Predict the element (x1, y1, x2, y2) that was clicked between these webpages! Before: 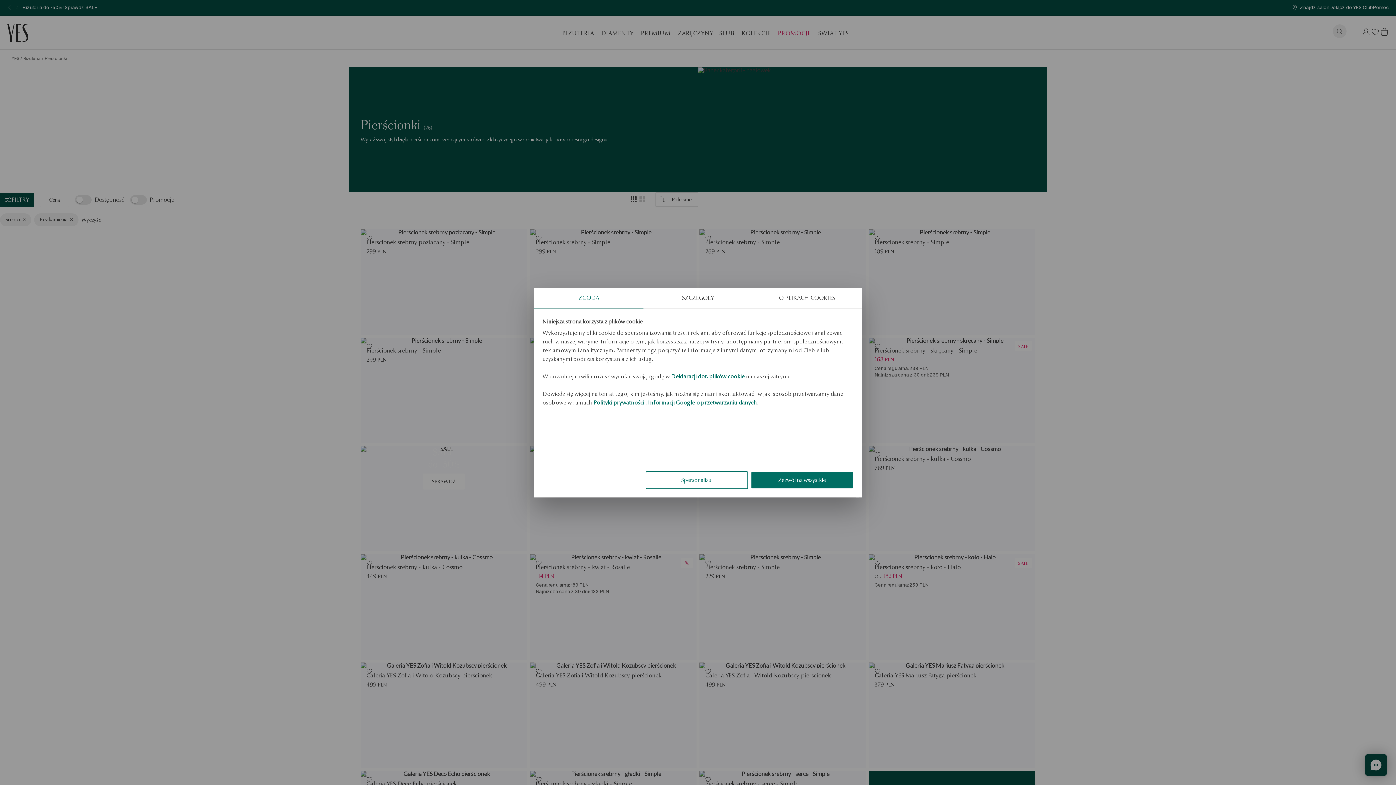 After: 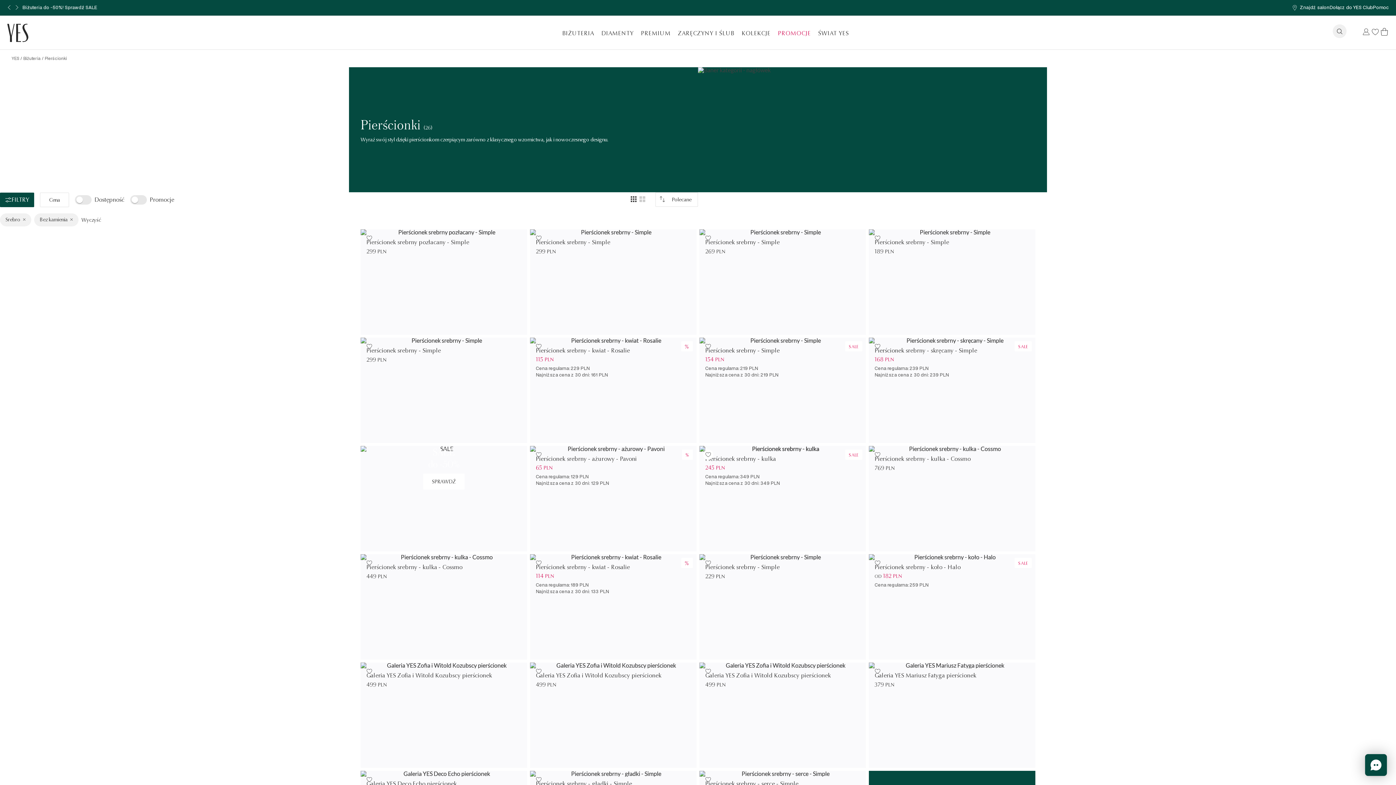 Action: bbox: (751, 471, 853, 489) label: Zezwól na wszystkie